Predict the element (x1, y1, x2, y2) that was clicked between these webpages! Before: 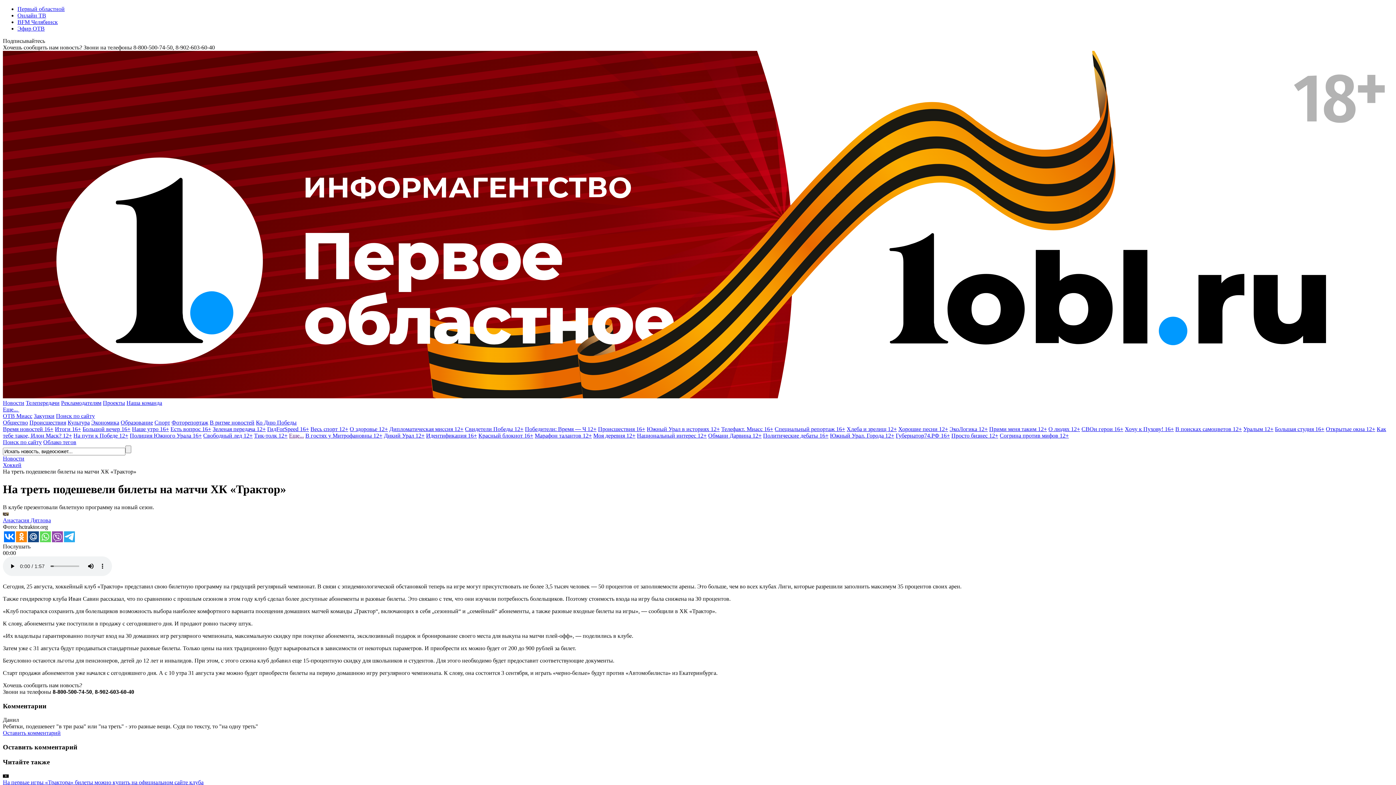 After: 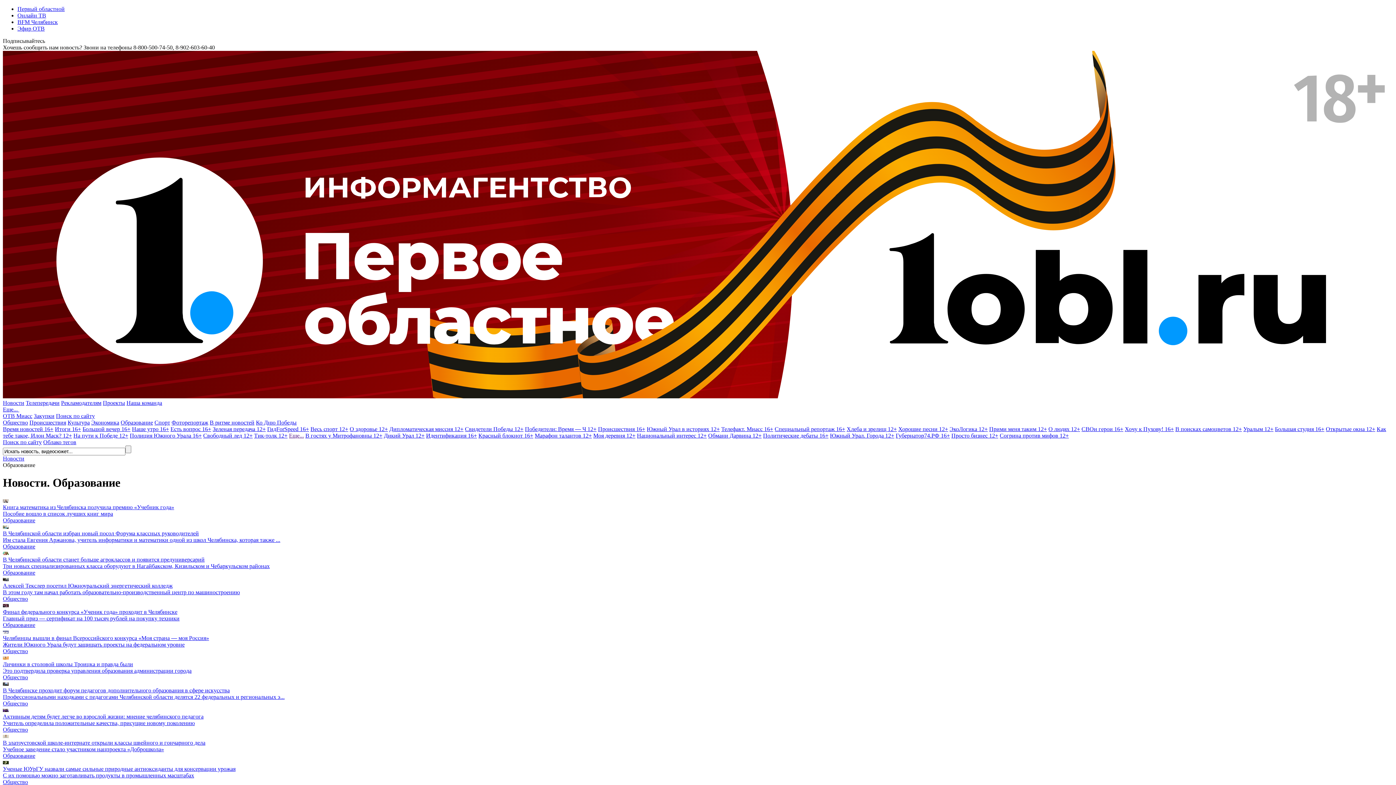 Action: label: Образование bbox: (120, 419, 153, 425)